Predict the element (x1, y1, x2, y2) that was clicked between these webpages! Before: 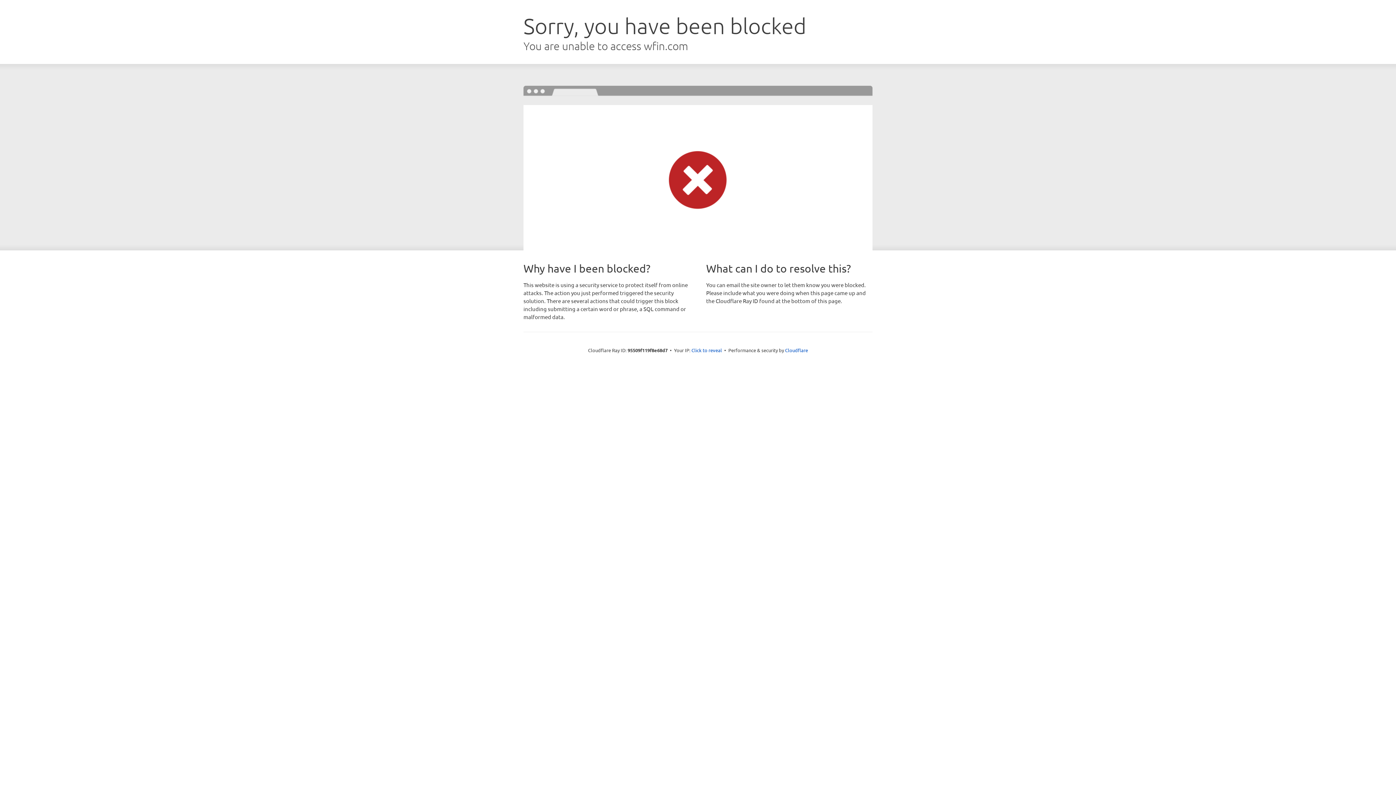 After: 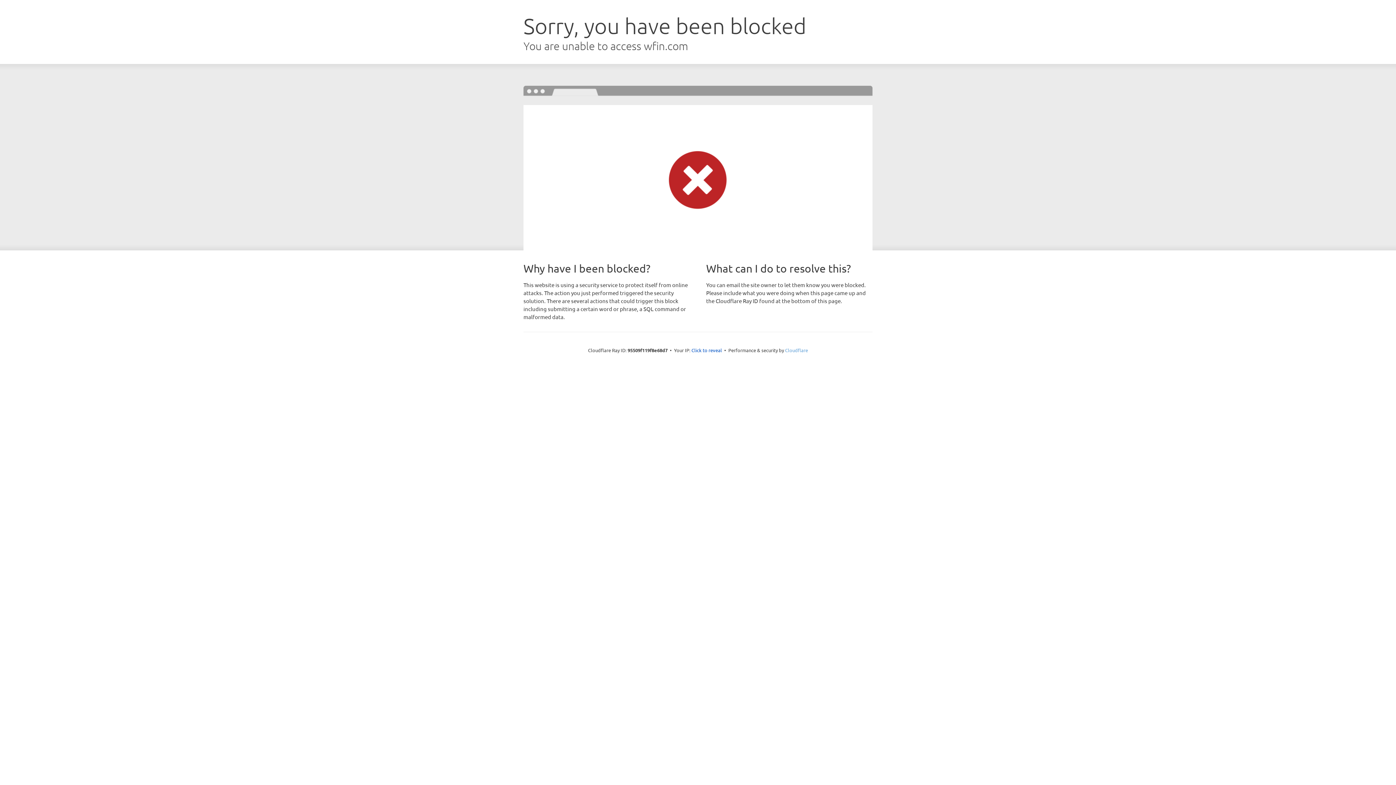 Action: label: Cloudflare bbox: (785, 347, 808, 353)